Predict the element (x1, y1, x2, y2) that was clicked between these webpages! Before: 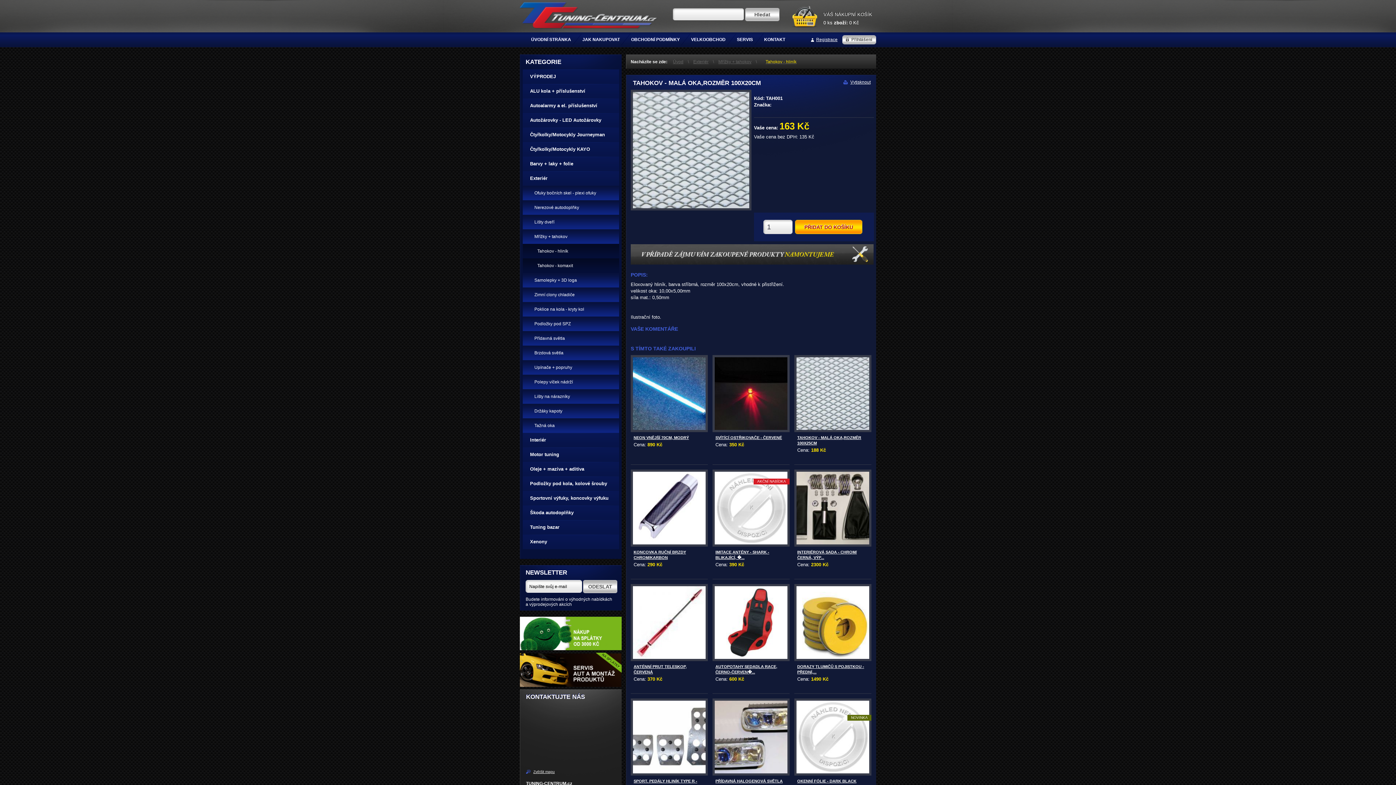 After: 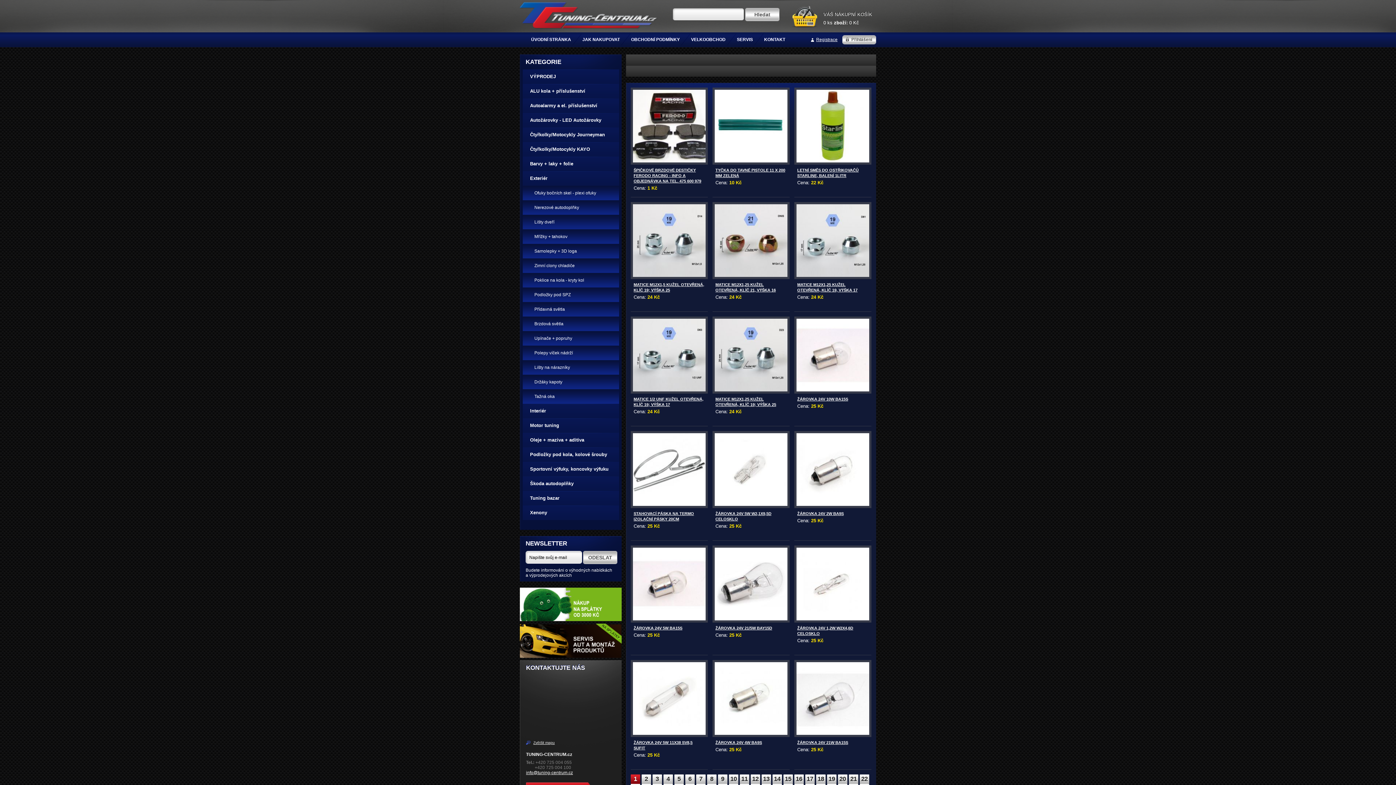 Action: bbox: (522, 374, 619, 389) label: Polepy víček nádrží